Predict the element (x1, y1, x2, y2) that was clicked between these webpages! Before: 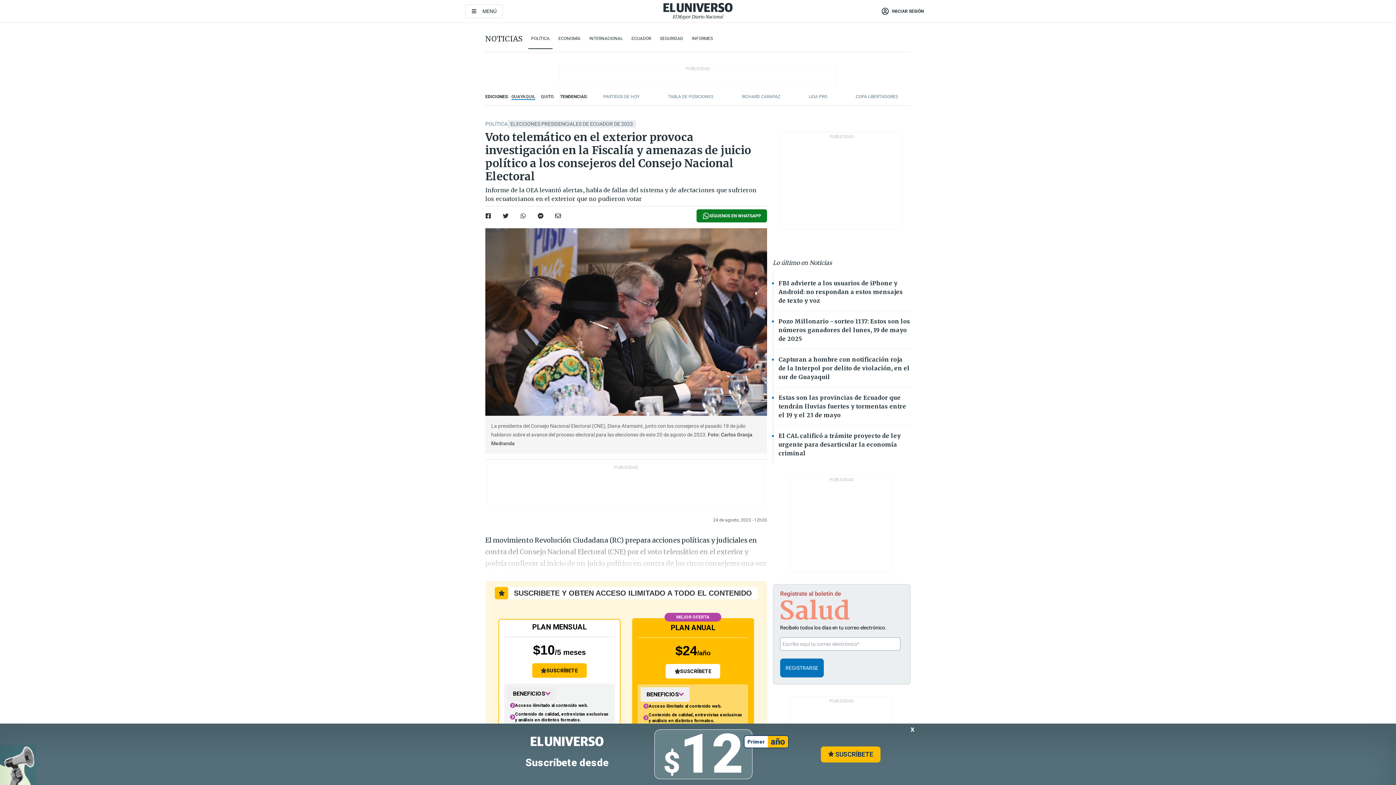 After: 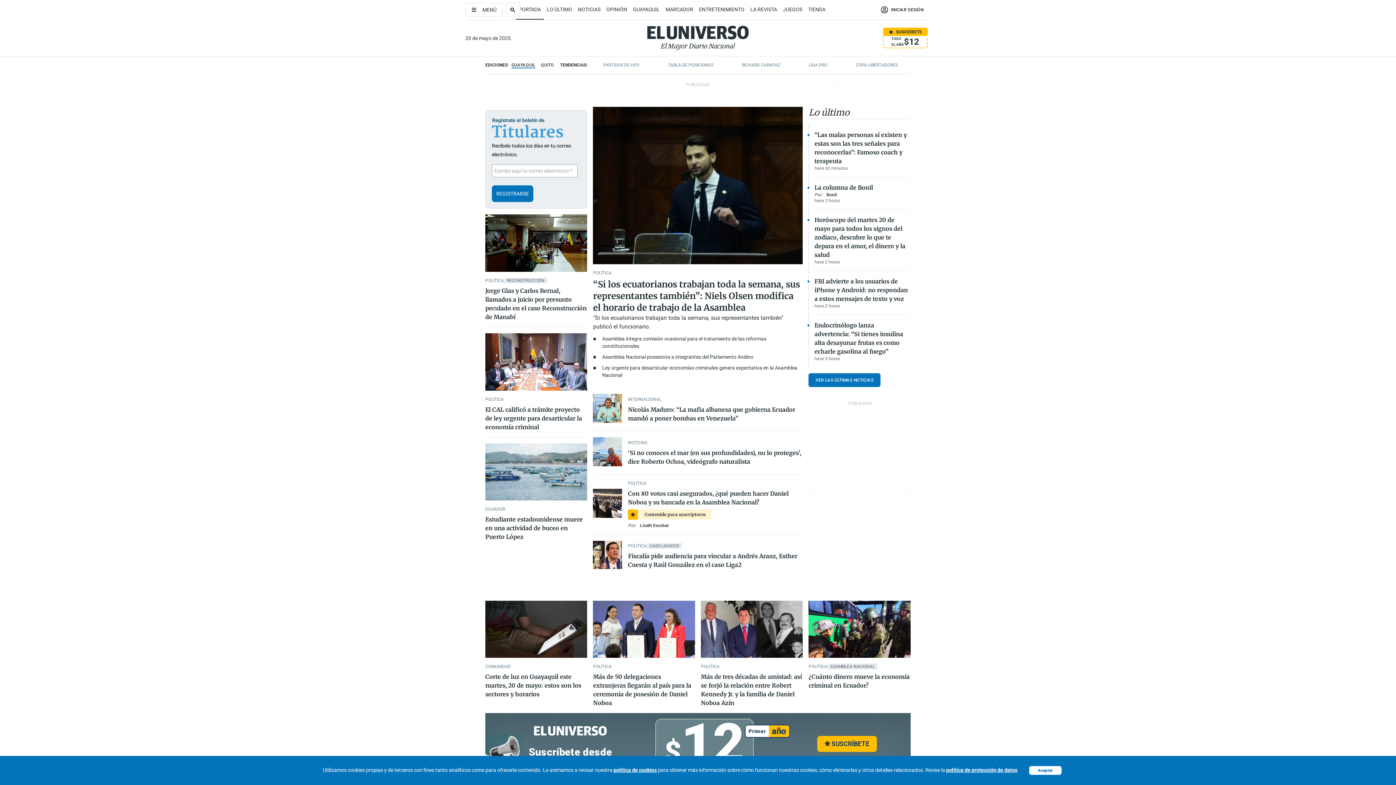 Action: bbox: (663, 2, 732, 19)